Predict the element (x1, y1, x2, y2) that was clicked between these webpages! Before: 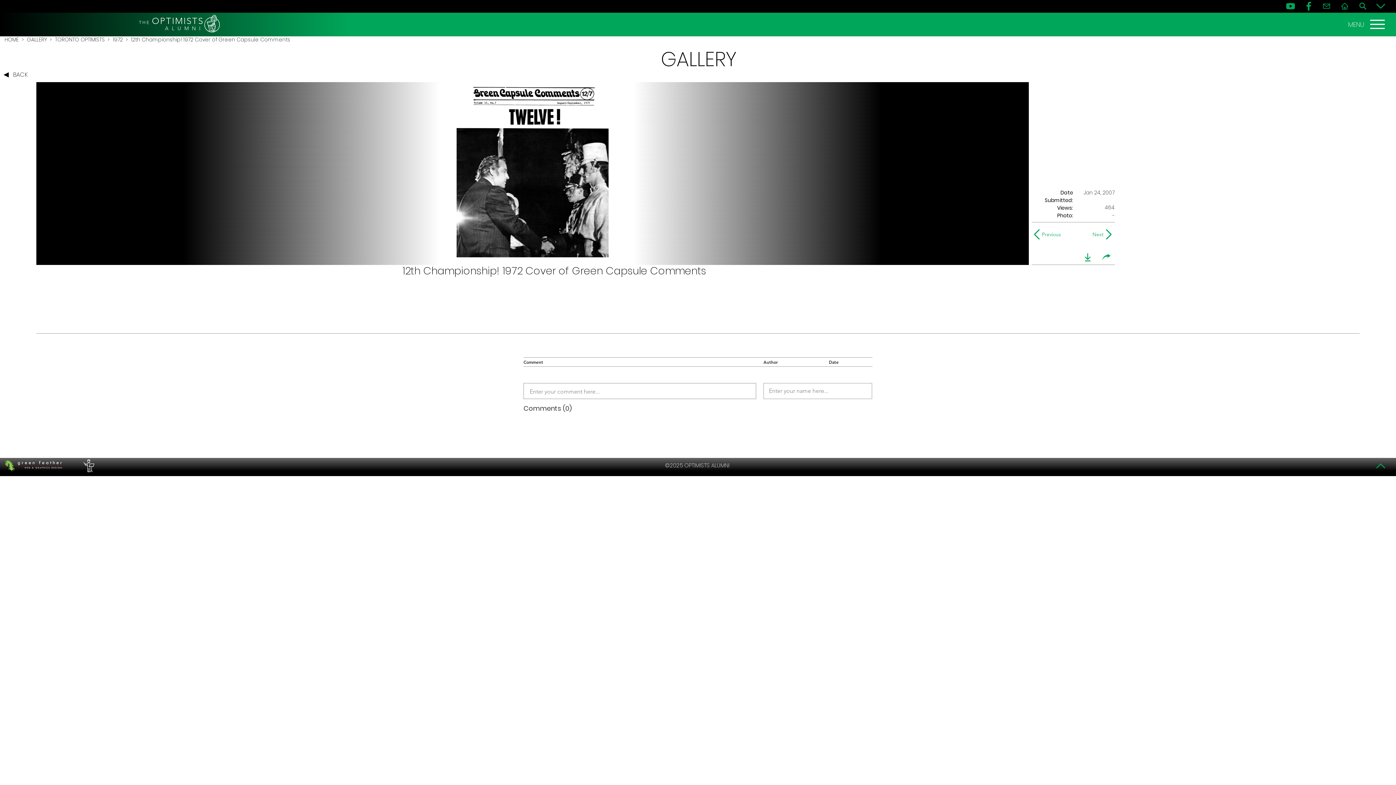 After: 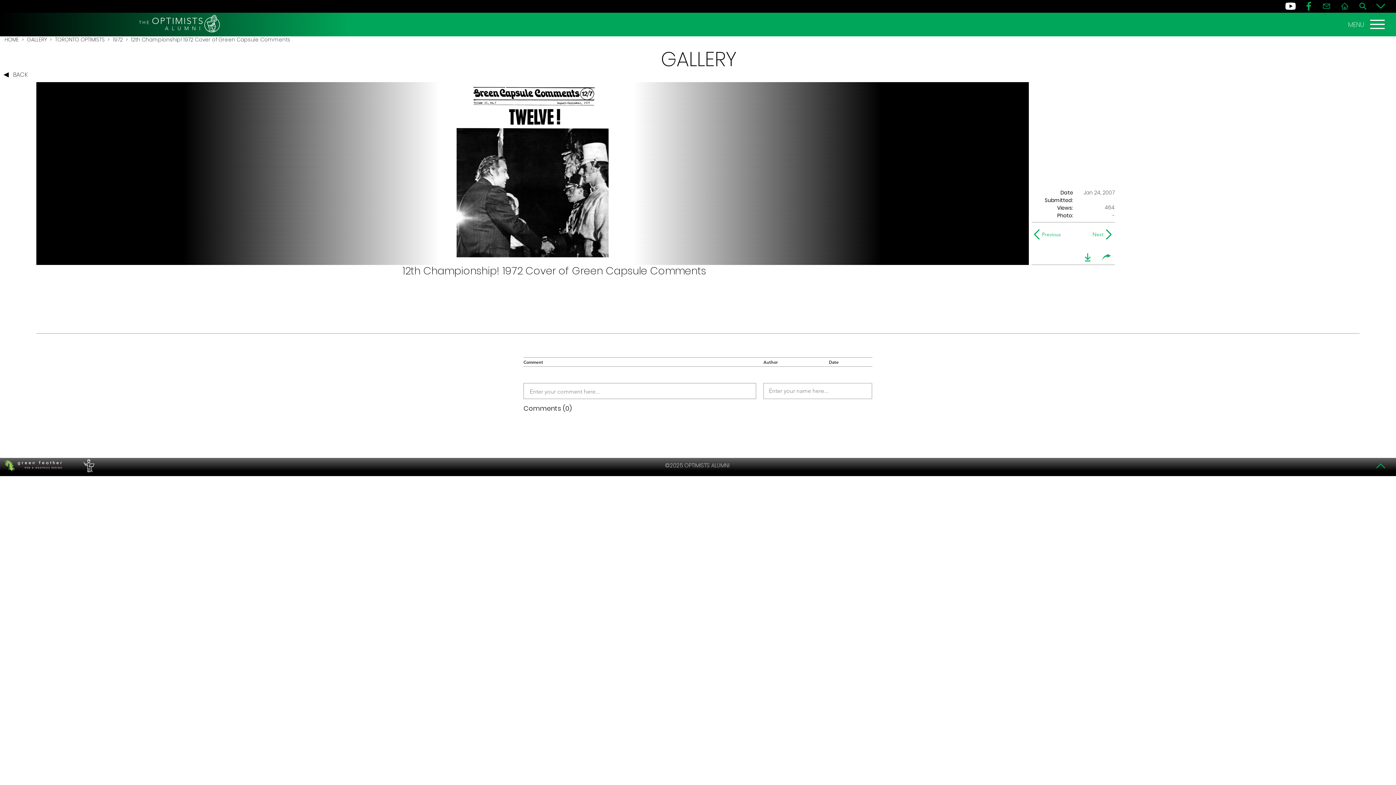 Action: label: YouTube bbox: (1284, 1, 1297, 11)